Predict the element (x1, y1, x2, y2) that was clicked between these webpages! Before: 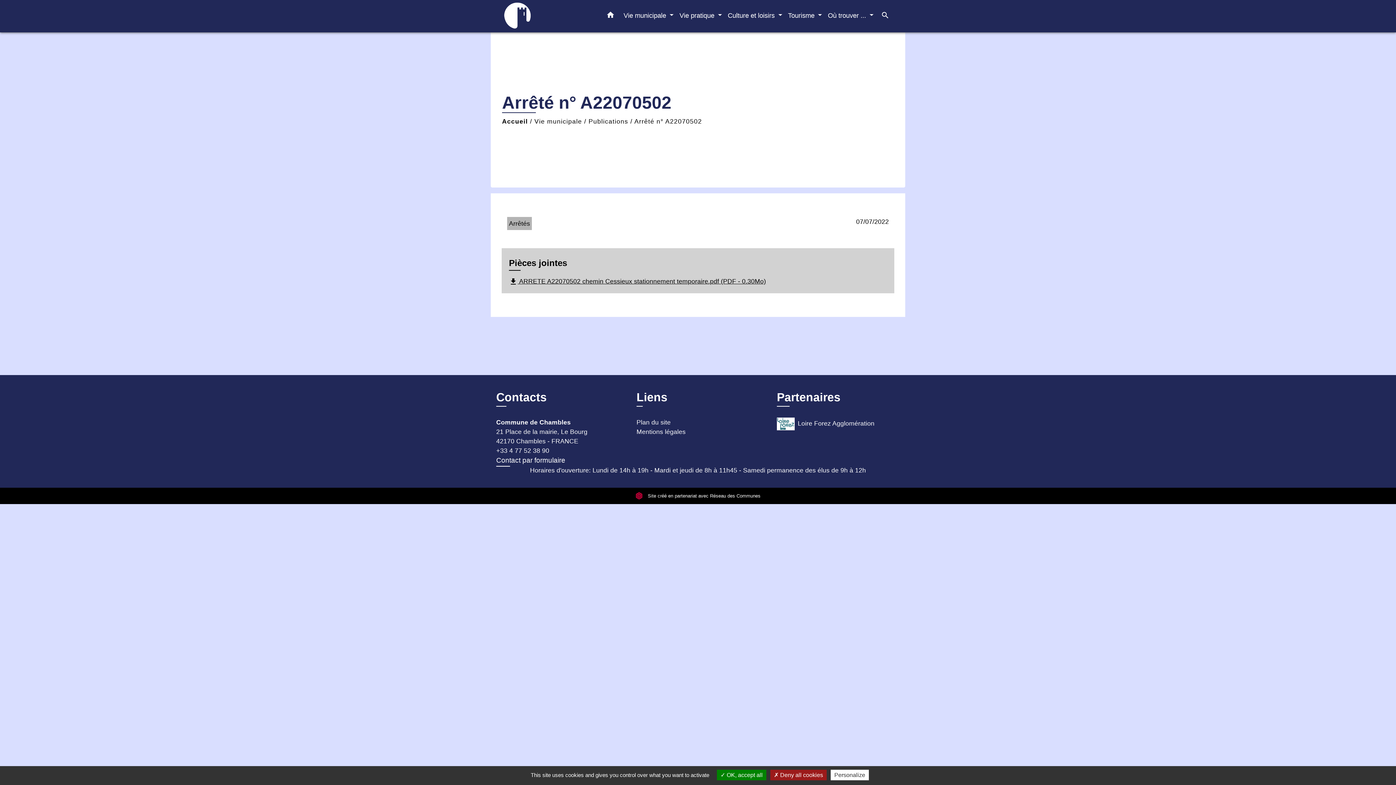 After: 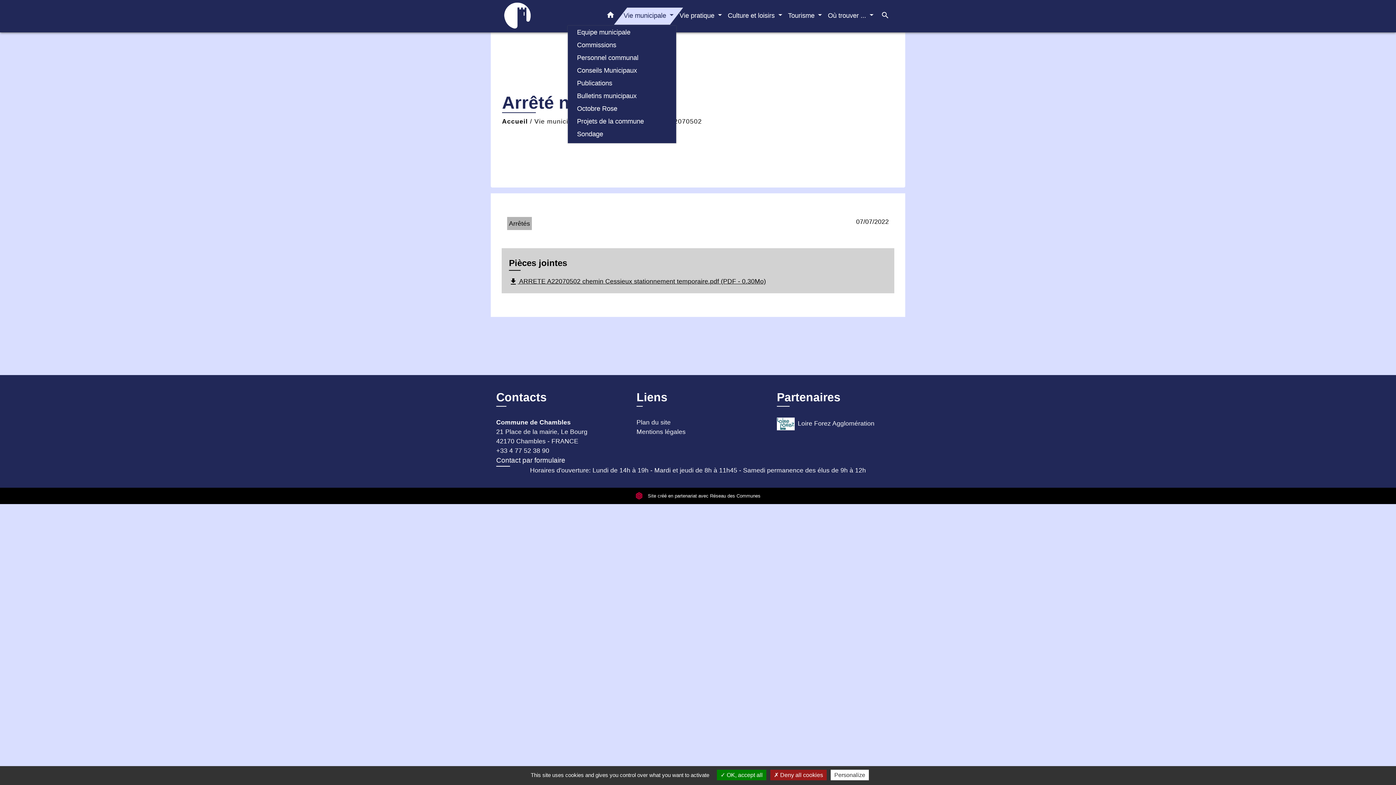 Action: bbox: (620, 7, 676, 23) label: Vie municipale 